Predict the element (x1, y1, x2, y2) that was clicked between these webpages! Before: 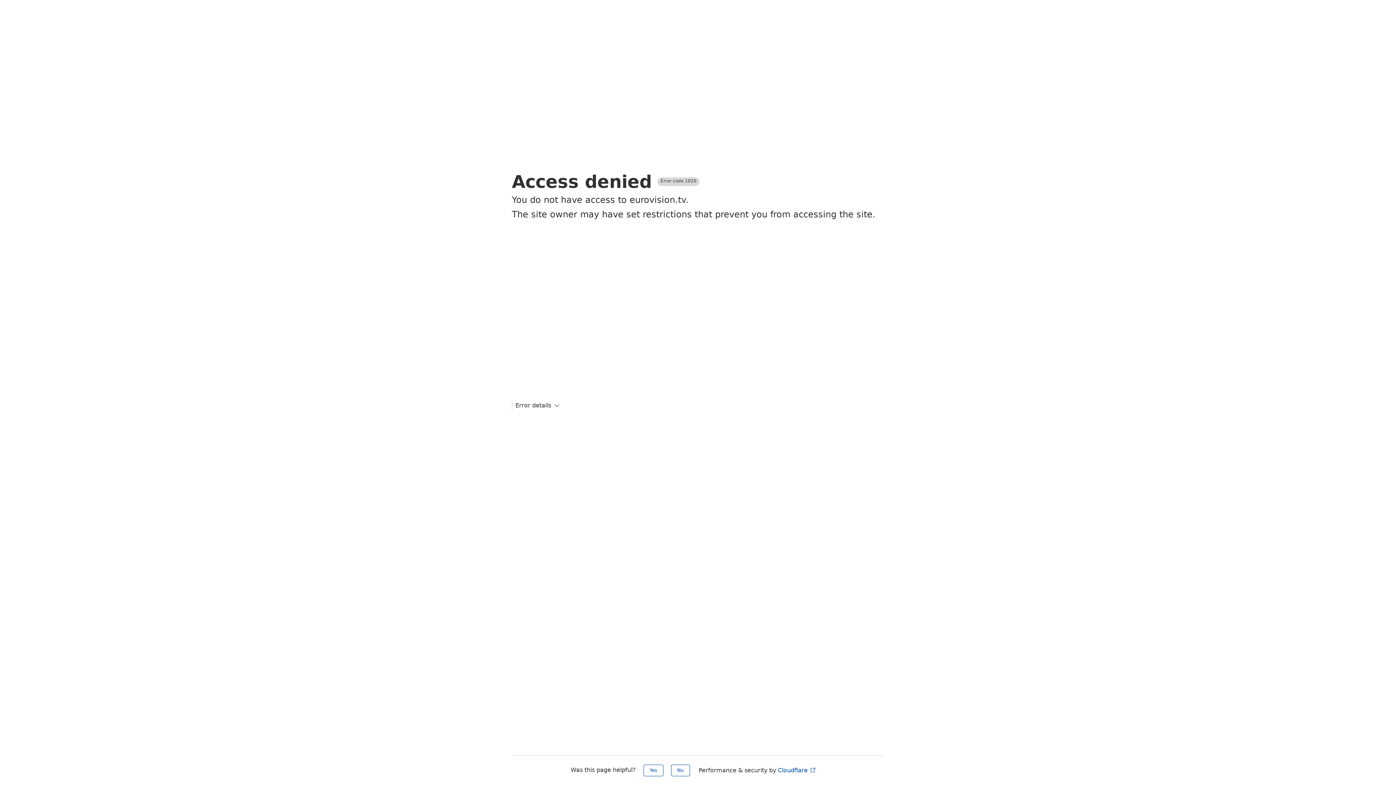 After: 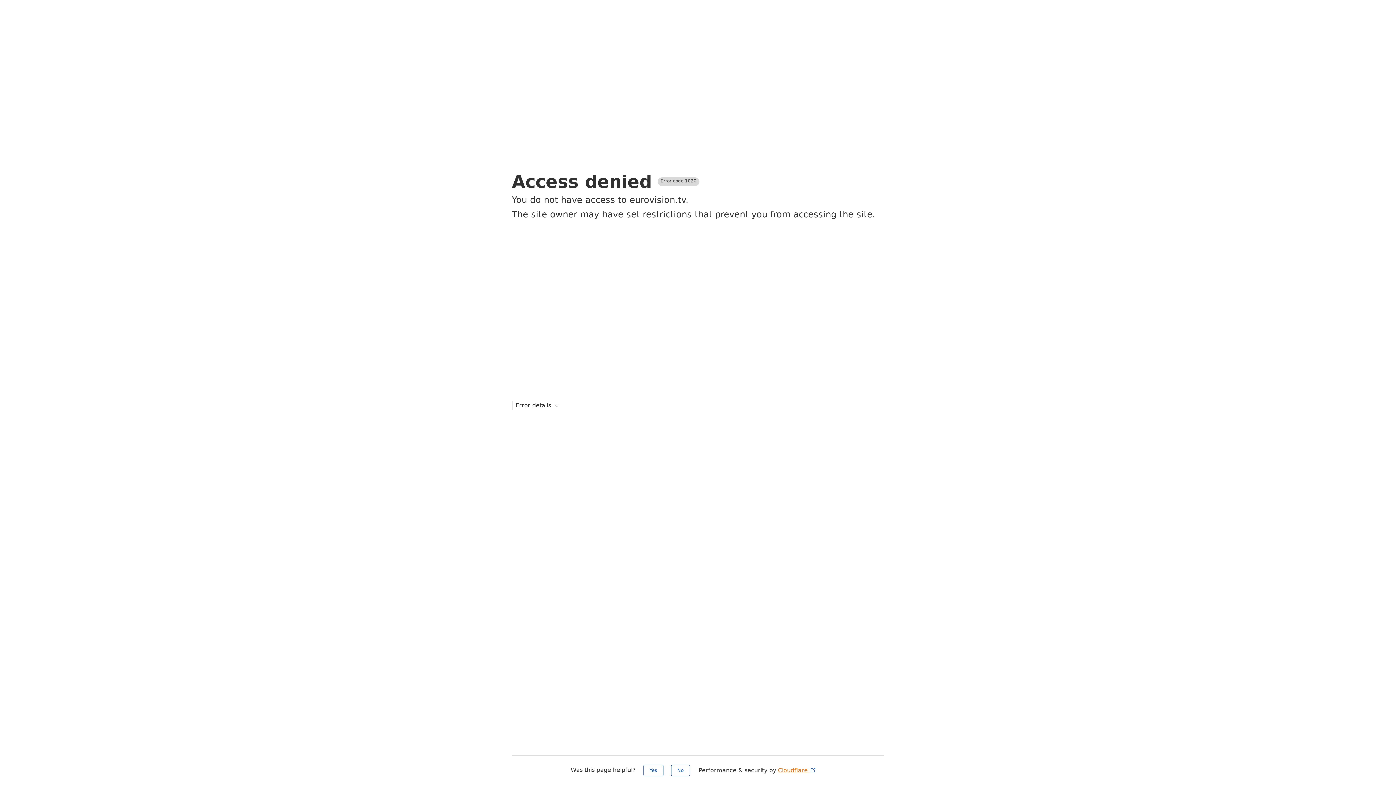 Action: label: Cloudflare  bbox: (778, 767, 816, 774)